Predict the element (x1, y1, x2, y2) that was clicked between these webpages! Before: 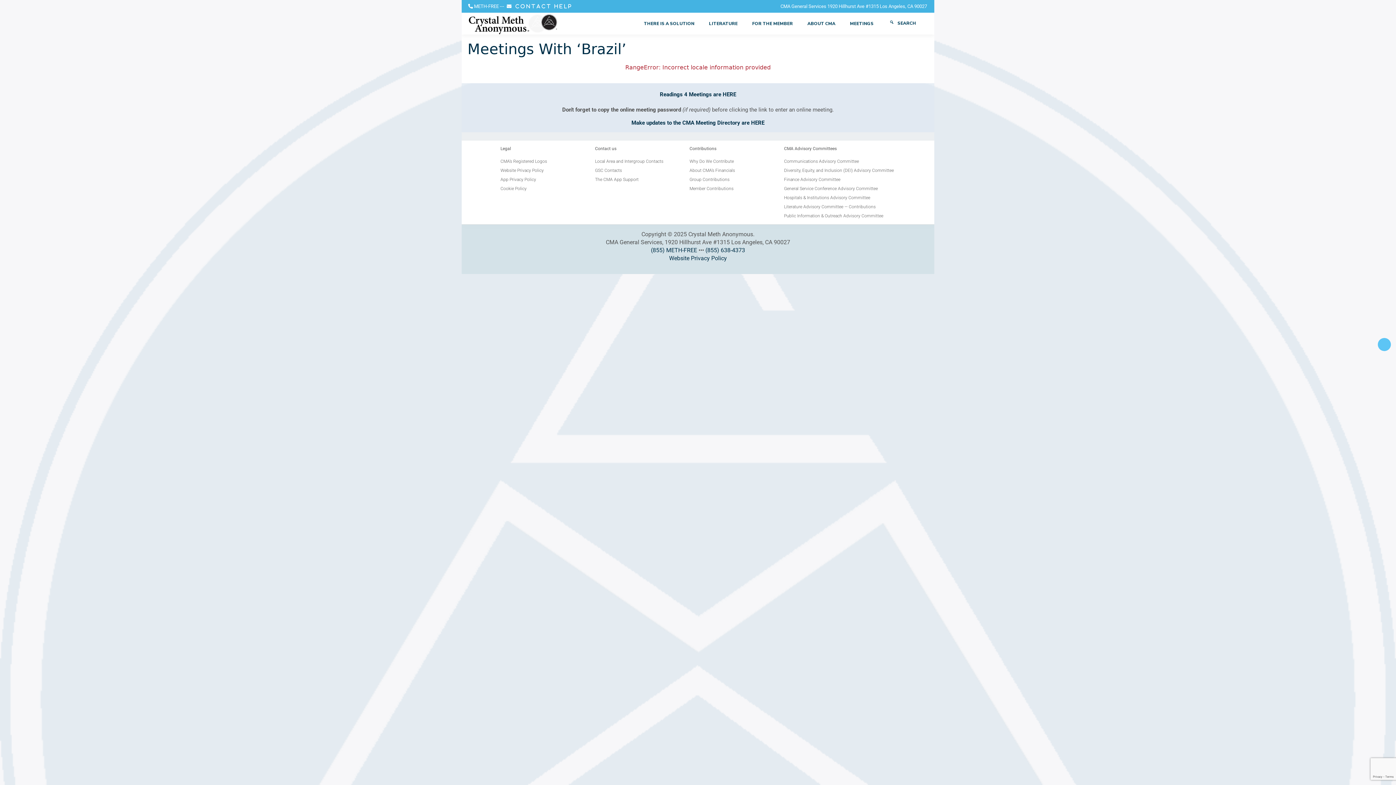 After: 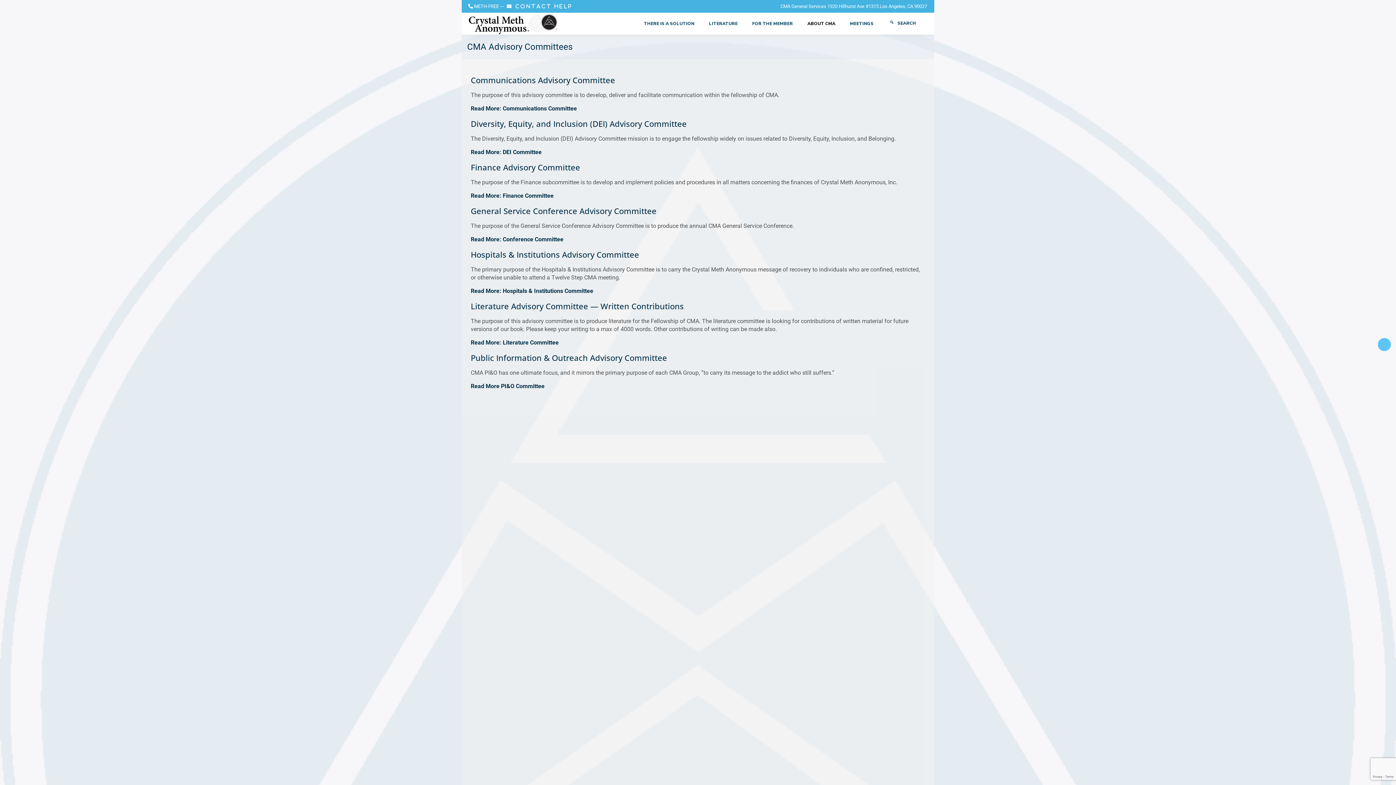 Action: bbox: (776, 140, 934, 156) label: CMA Advisory Committees